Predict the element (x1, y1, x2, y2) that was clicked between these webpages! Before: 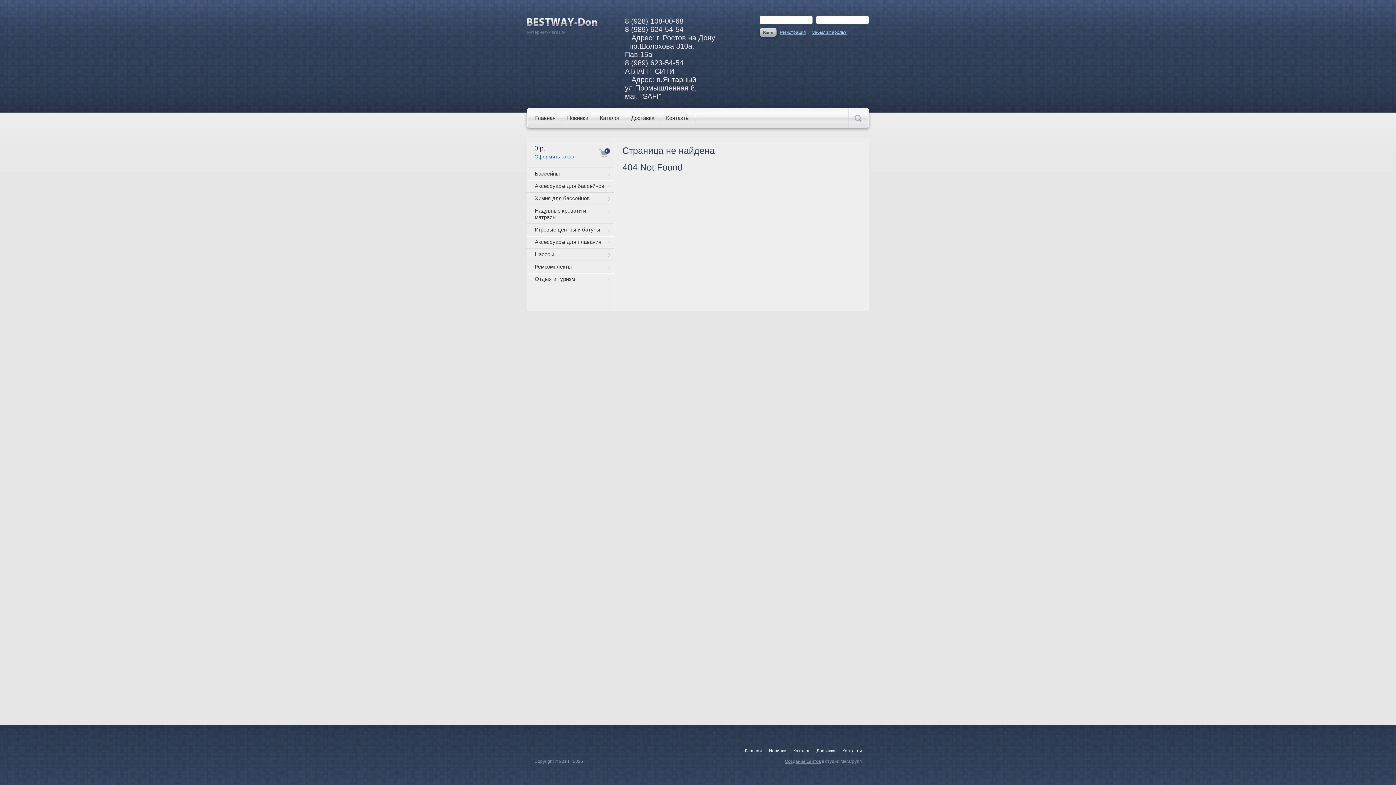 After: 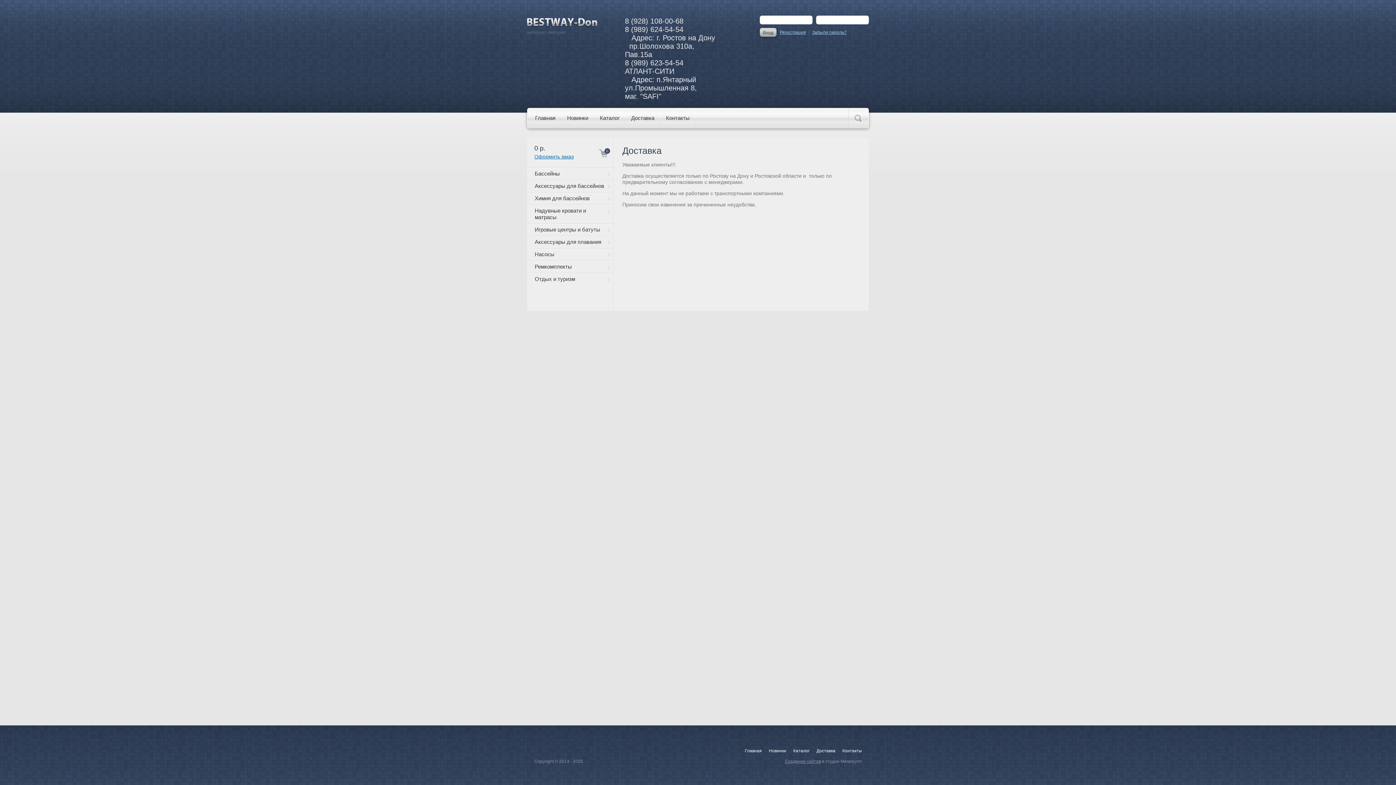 Action: label: Доставка bbox: (816, 748, 835, 753)